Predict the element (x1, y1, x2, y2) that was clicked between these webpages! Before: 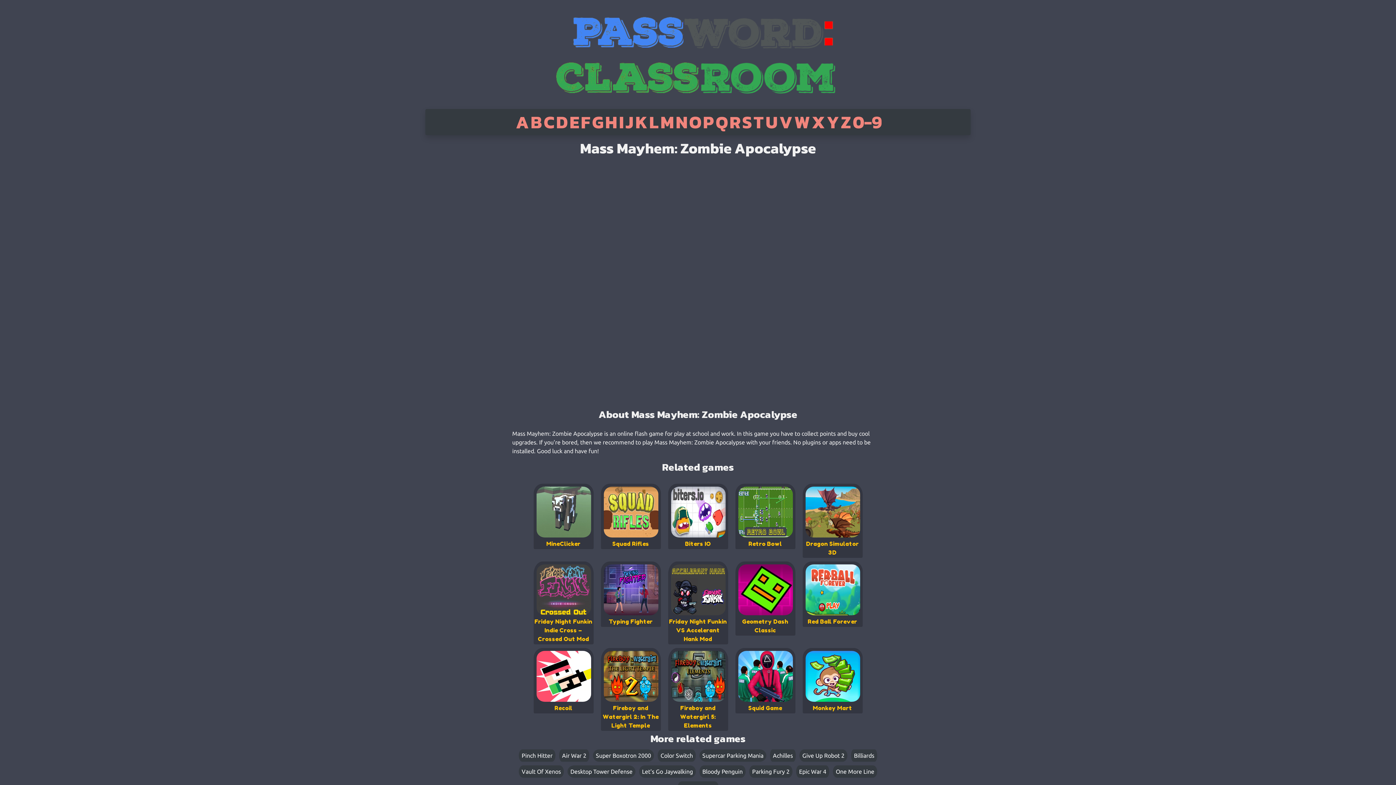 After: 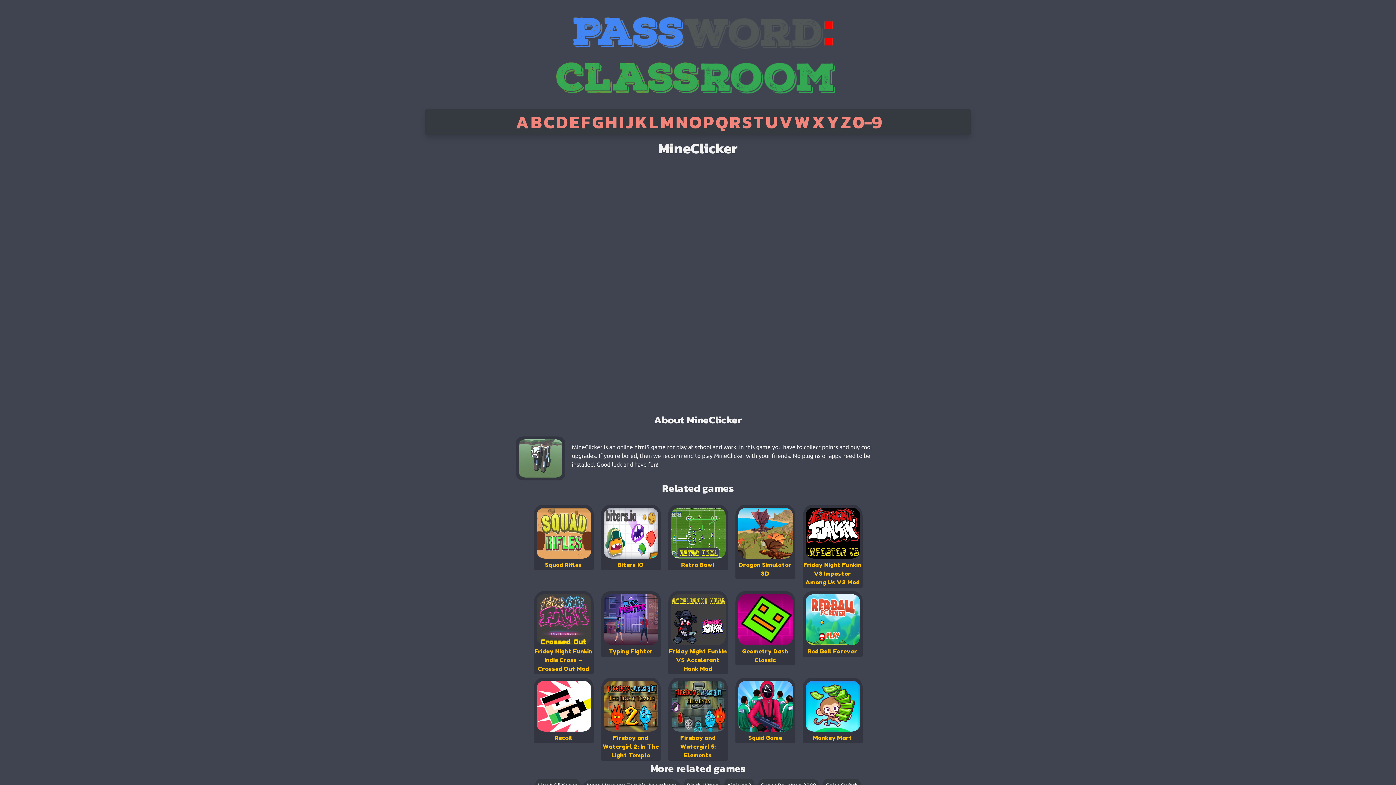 Action: label: 
MineClicker bbox: (530, 482, 597, 560)